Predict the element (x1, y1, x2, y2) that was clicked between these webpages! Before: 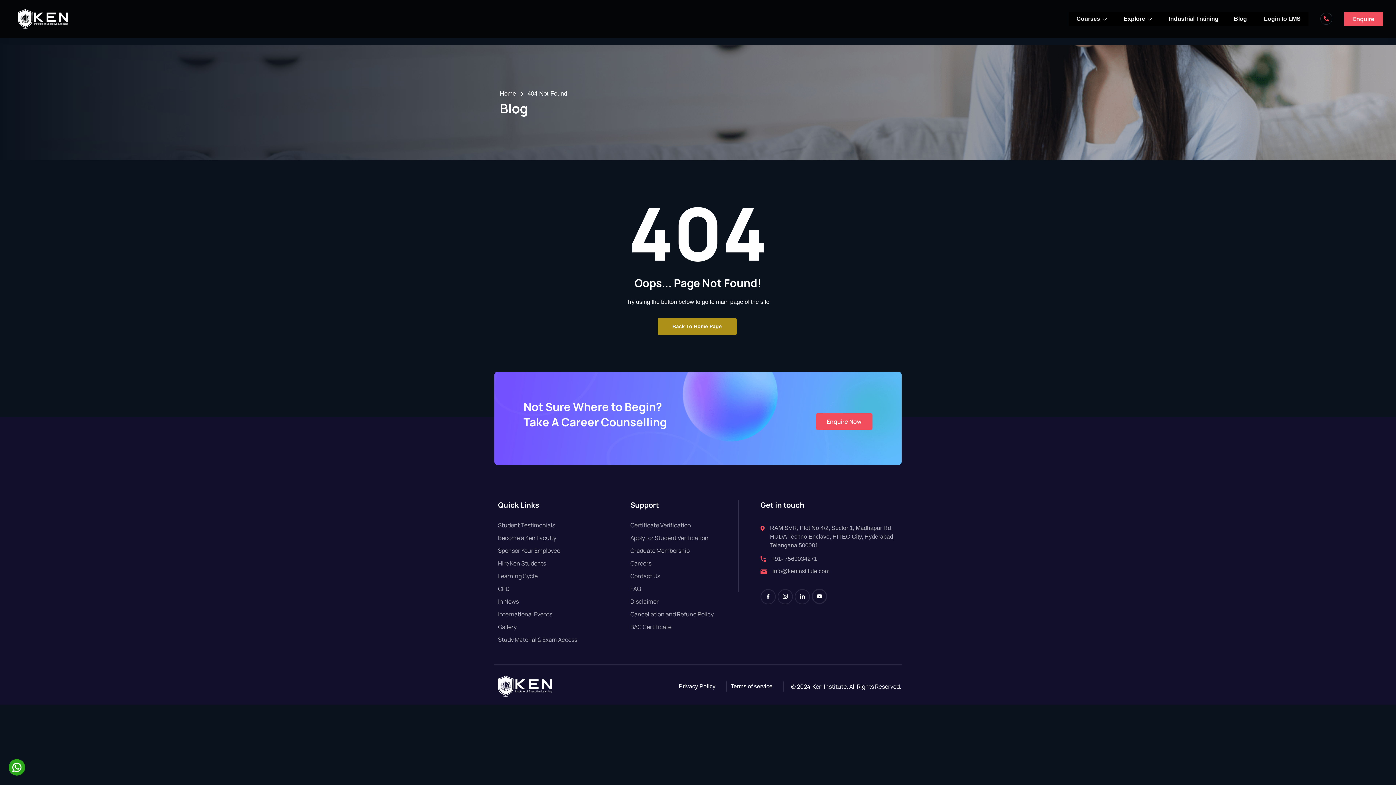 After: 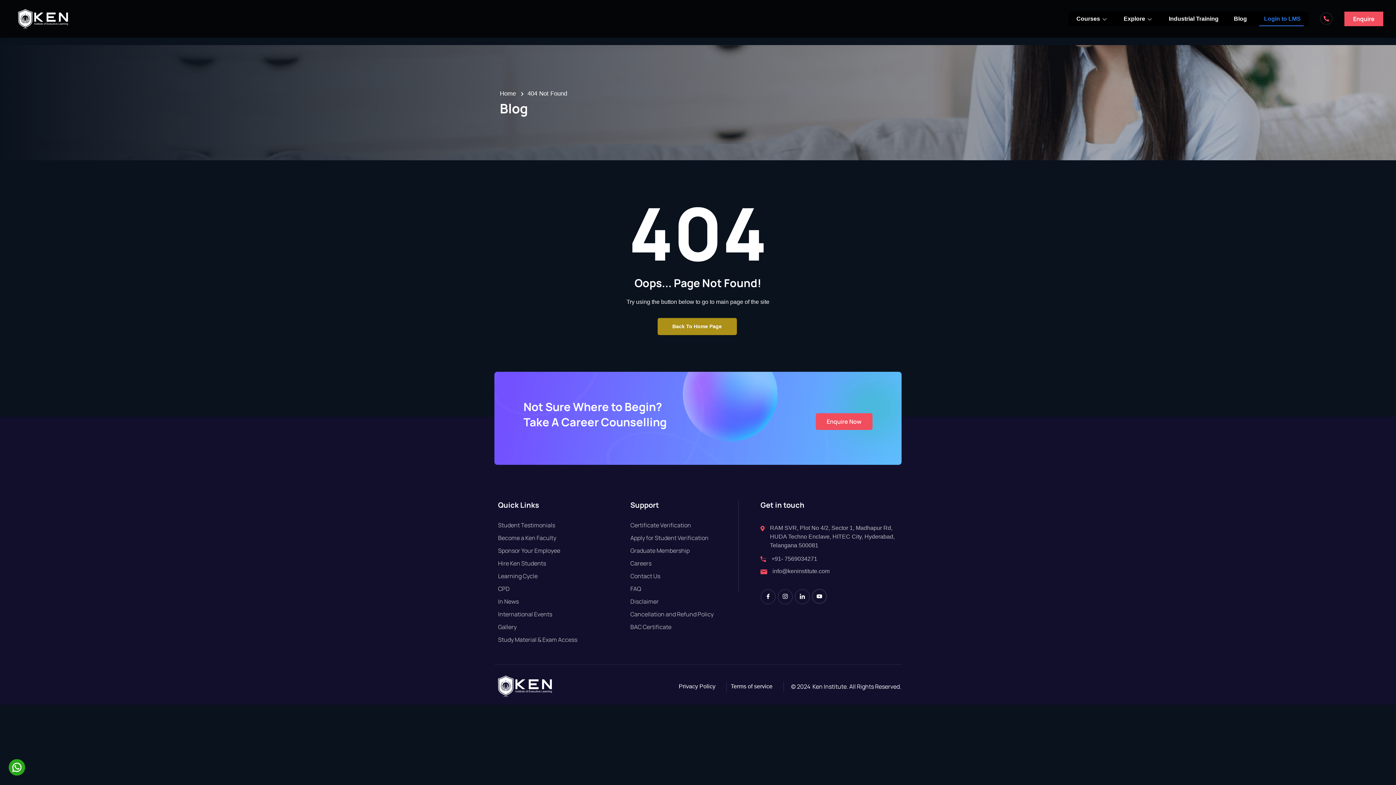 Action: label: Login to LMS bbox: (1259, 11, 1304, 26)